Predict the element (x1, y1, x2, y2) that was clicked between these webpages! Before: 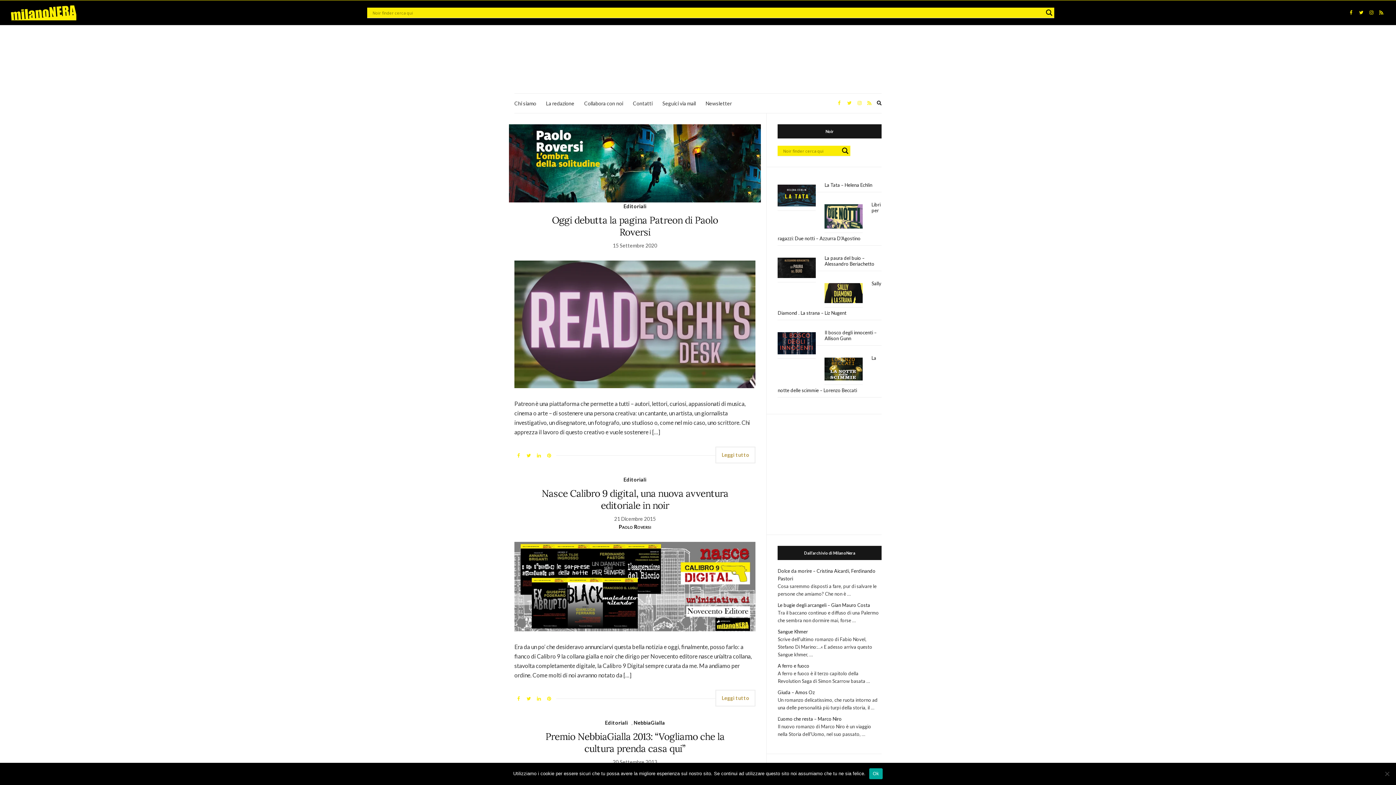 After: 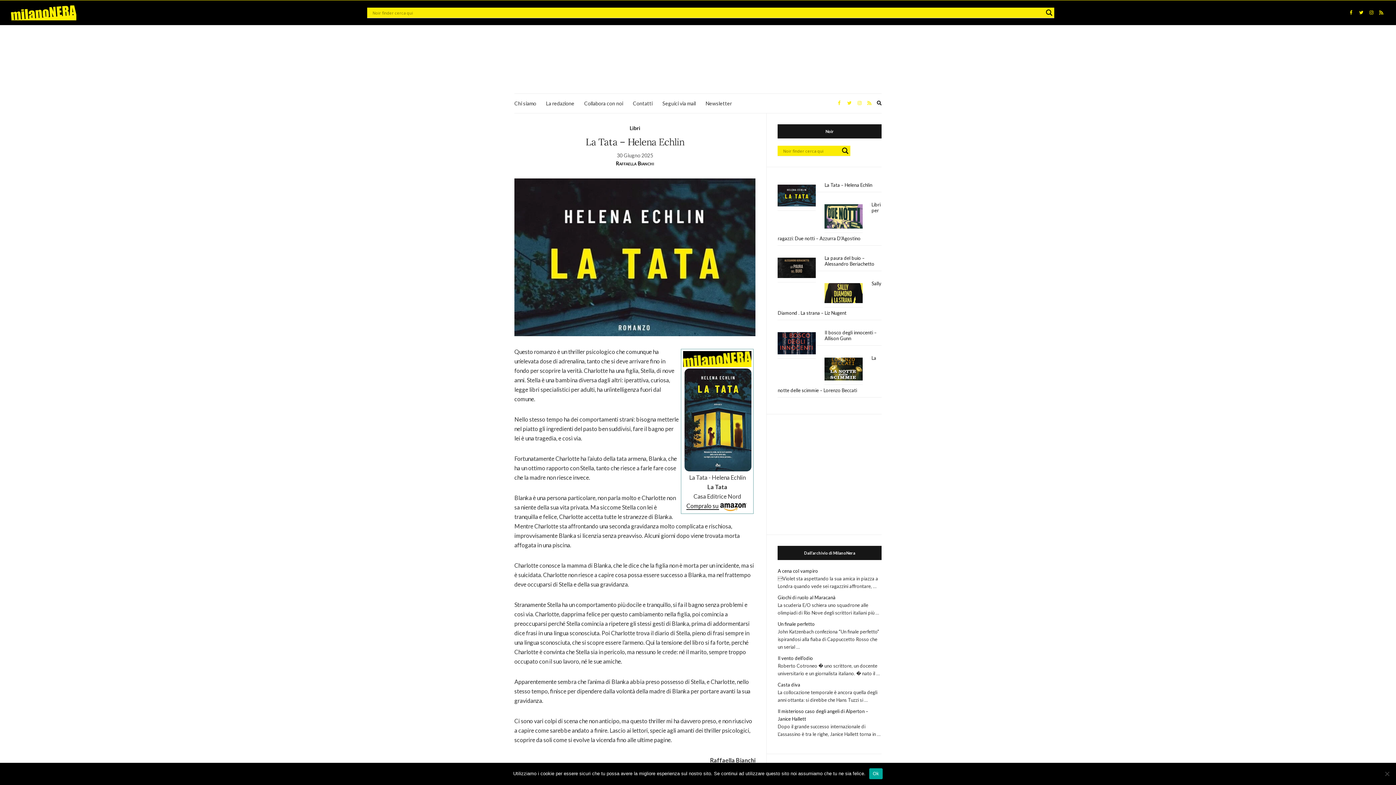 Action: label: La Tata – Helena Echlin bbox: (777, 178, 881, 192)